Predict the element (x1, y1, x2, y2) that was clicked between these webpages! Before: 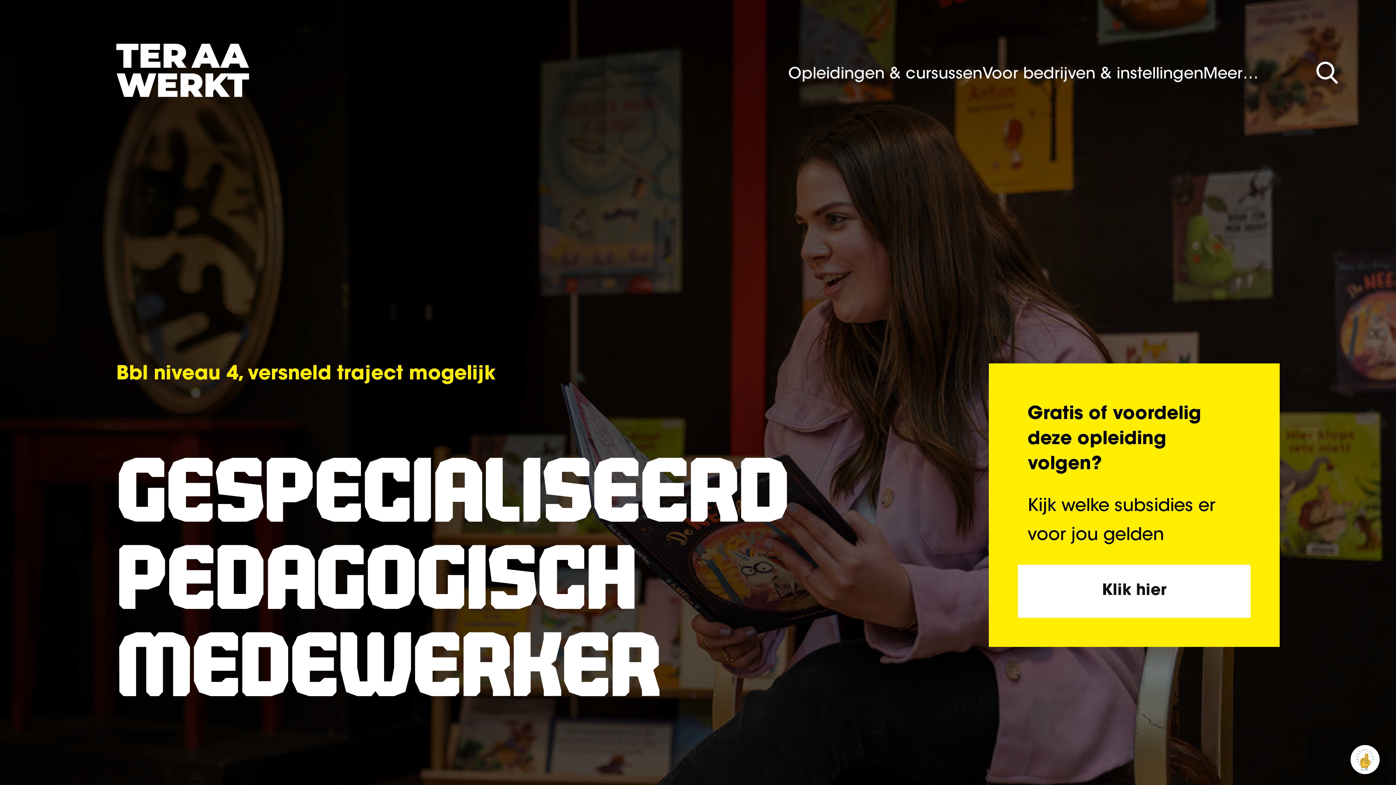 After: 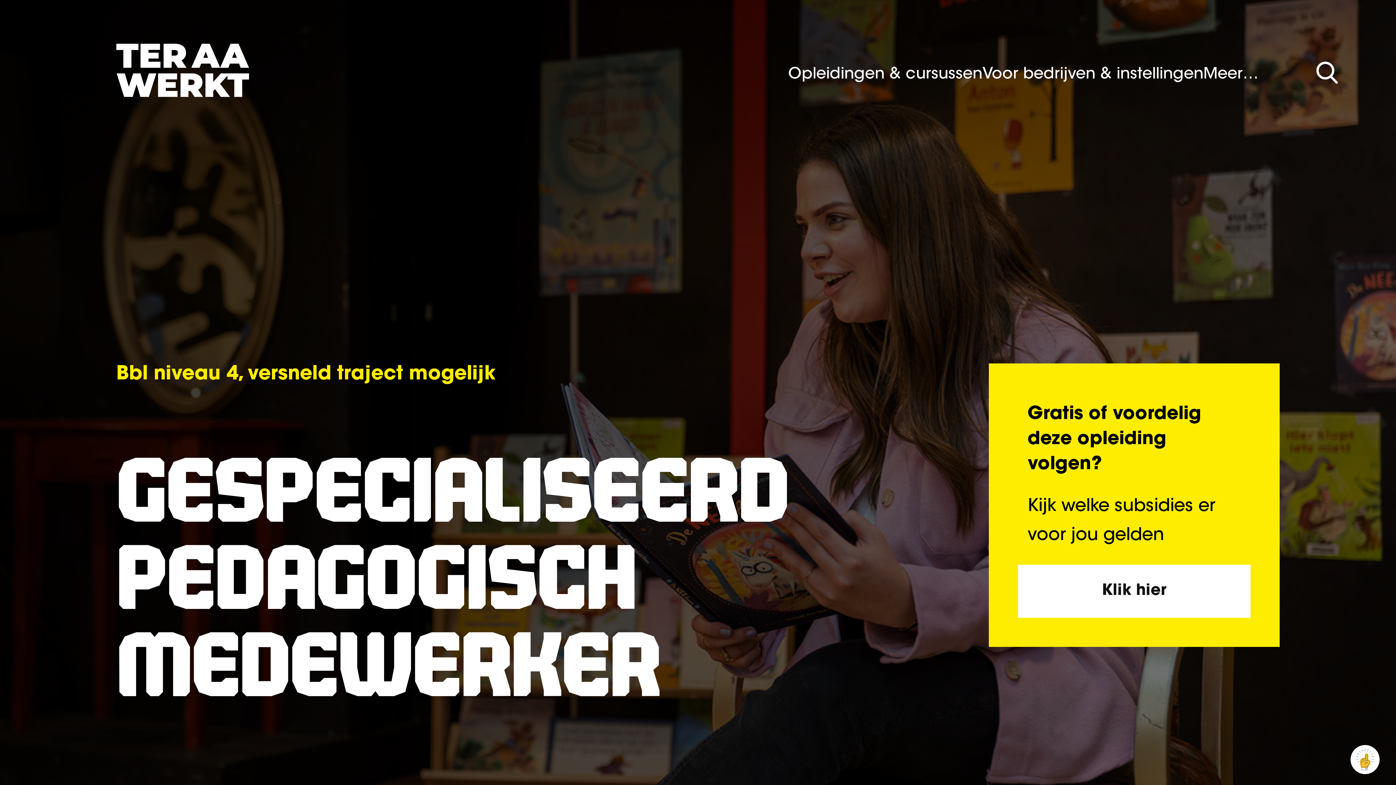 Action: bbox: (1203, 52, 1258, 96) label: Meer…